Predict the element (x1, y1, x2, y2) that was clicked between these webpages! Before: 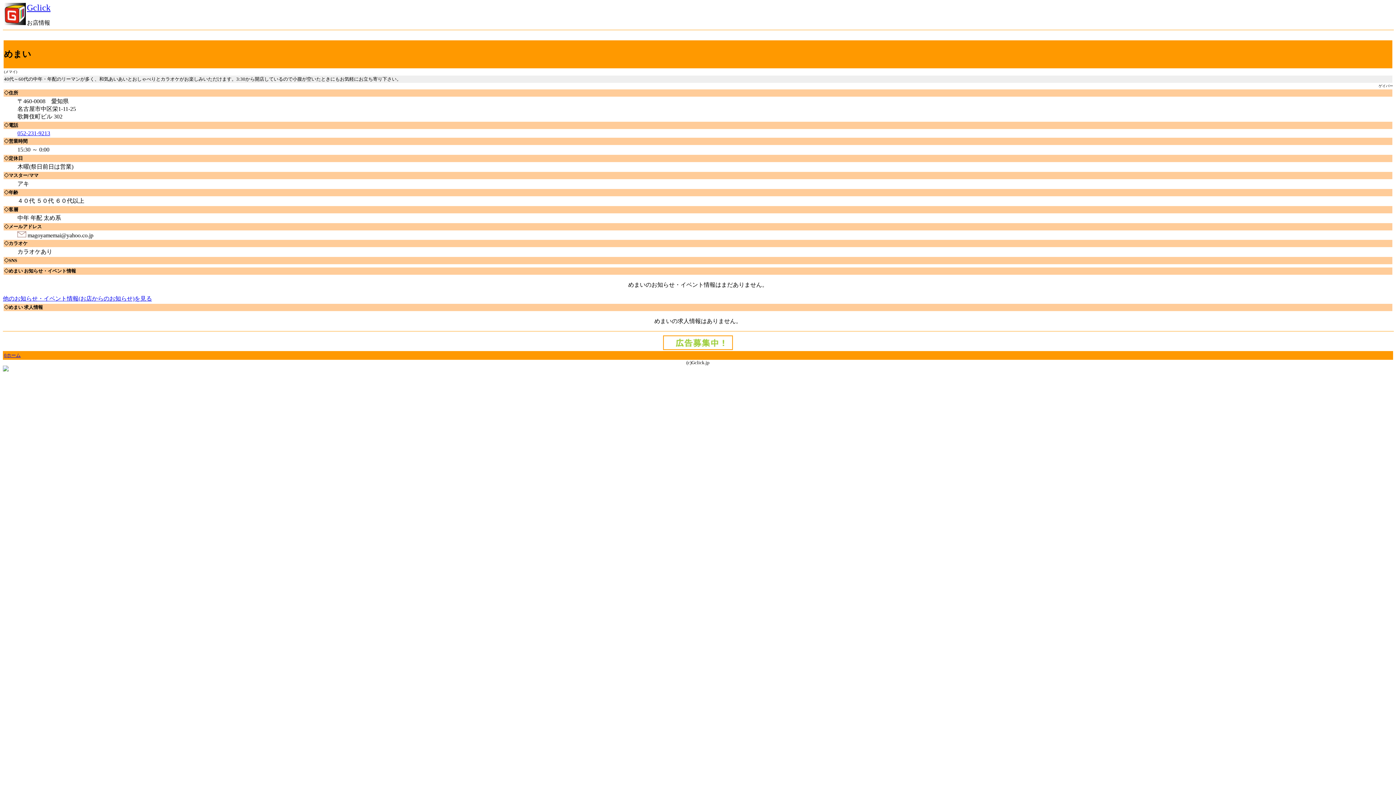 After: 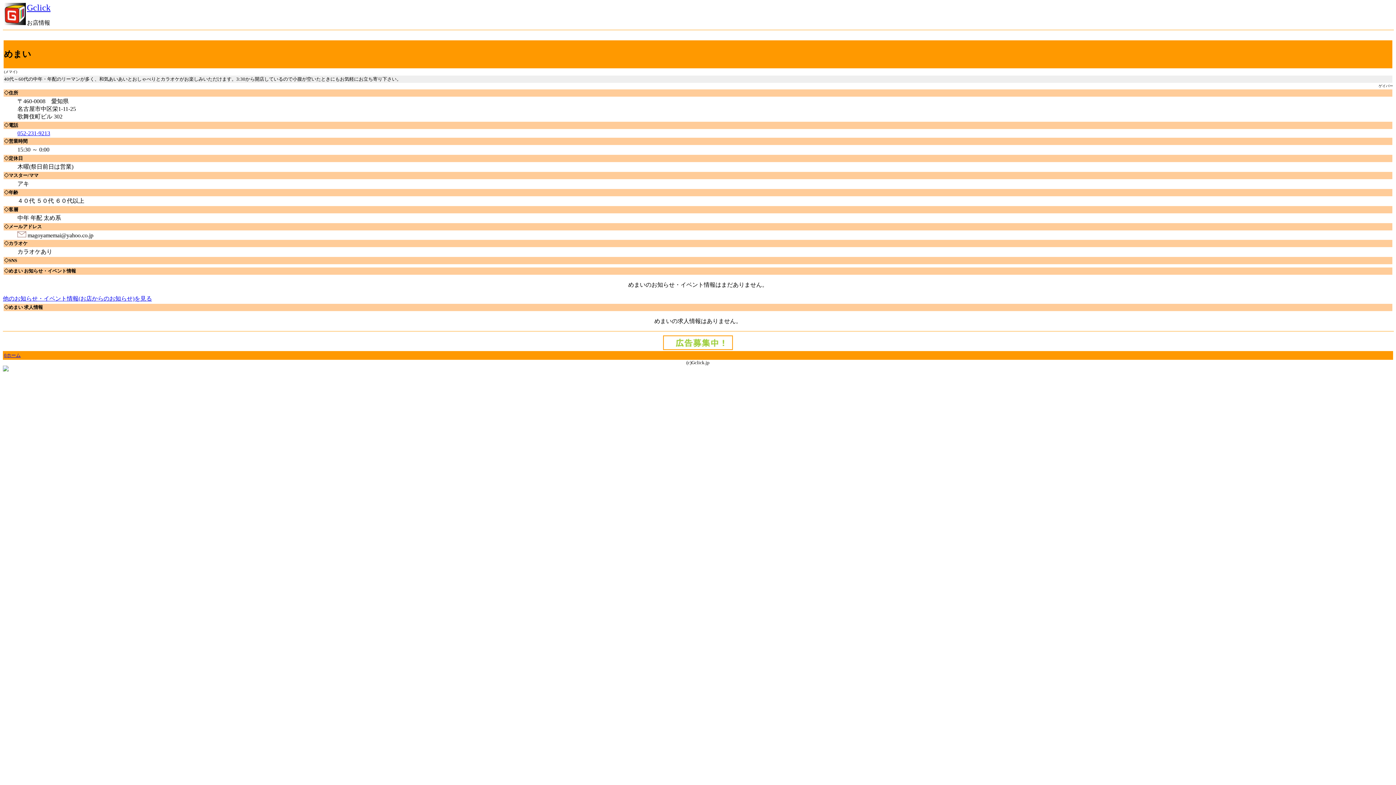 Action: bbox: (26, 5, 50, 11) label: Gclick